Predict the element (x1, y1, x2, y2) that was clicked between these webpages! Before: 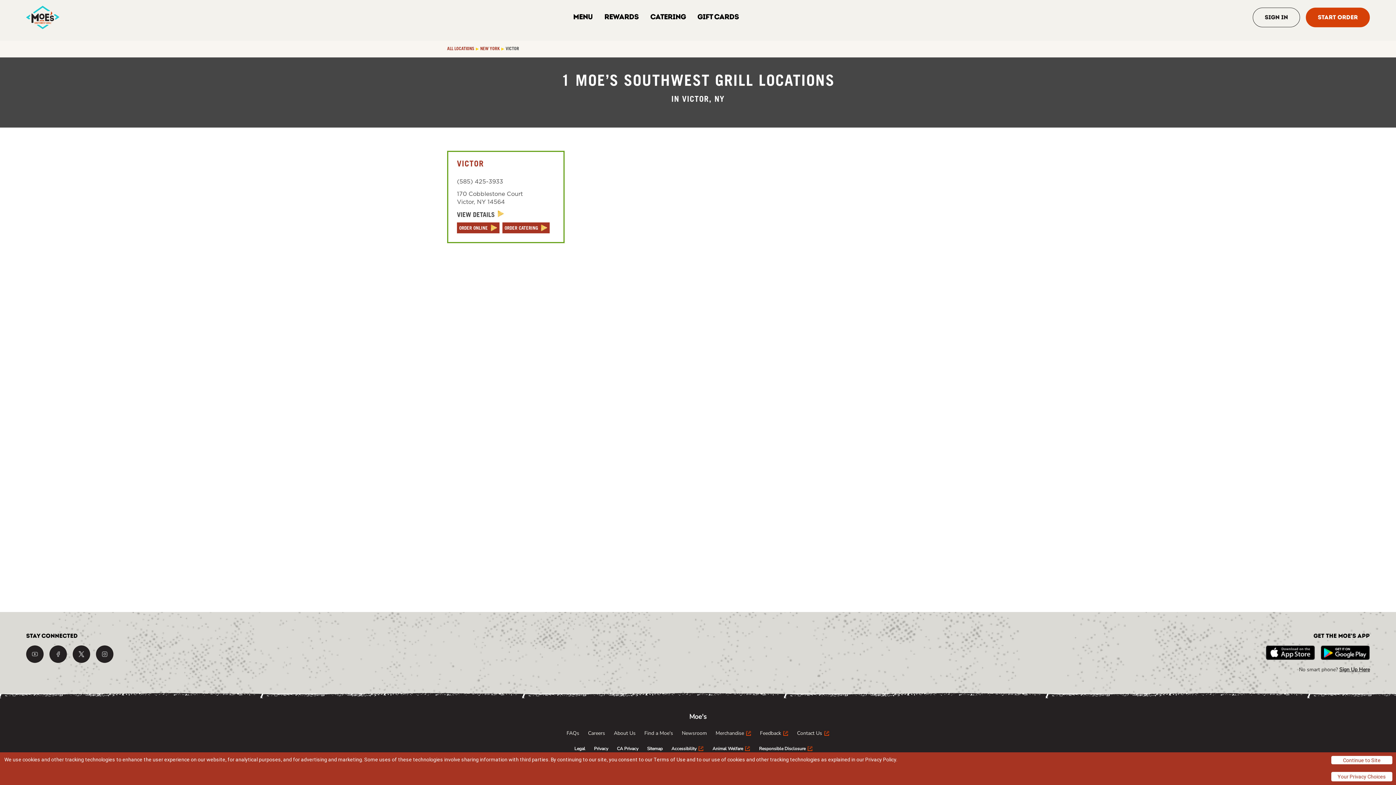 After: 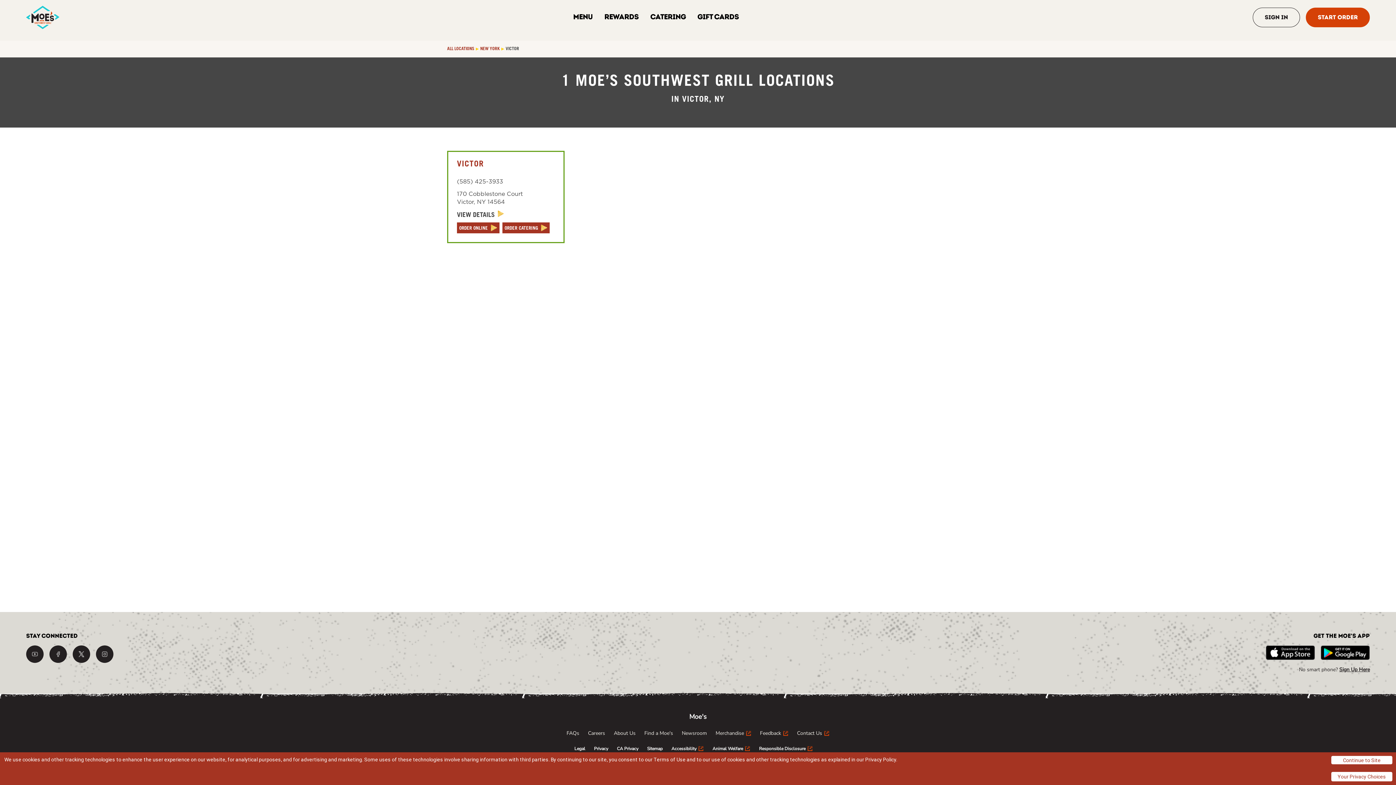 Action: bbox: (96, 645, 113, 663) label:  Link Opens in New Tab